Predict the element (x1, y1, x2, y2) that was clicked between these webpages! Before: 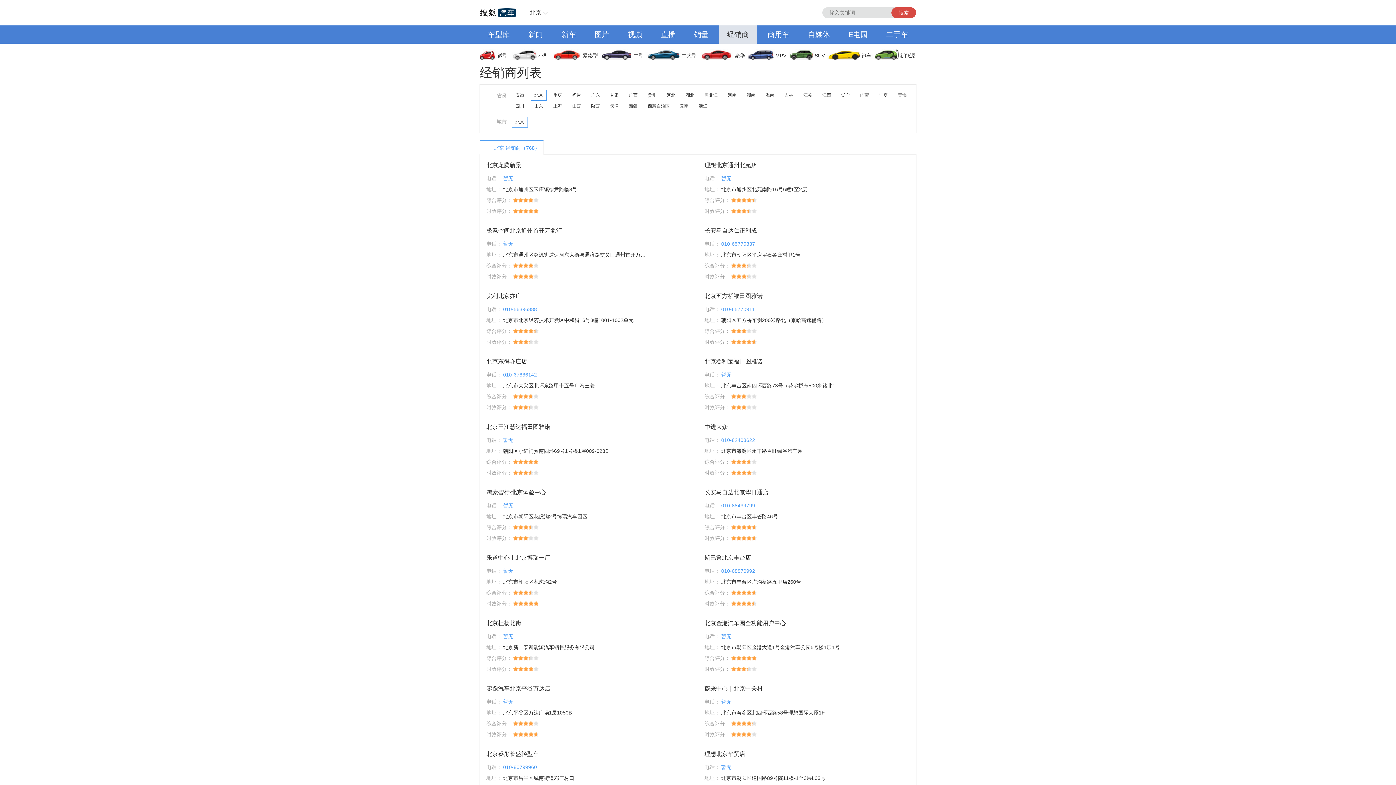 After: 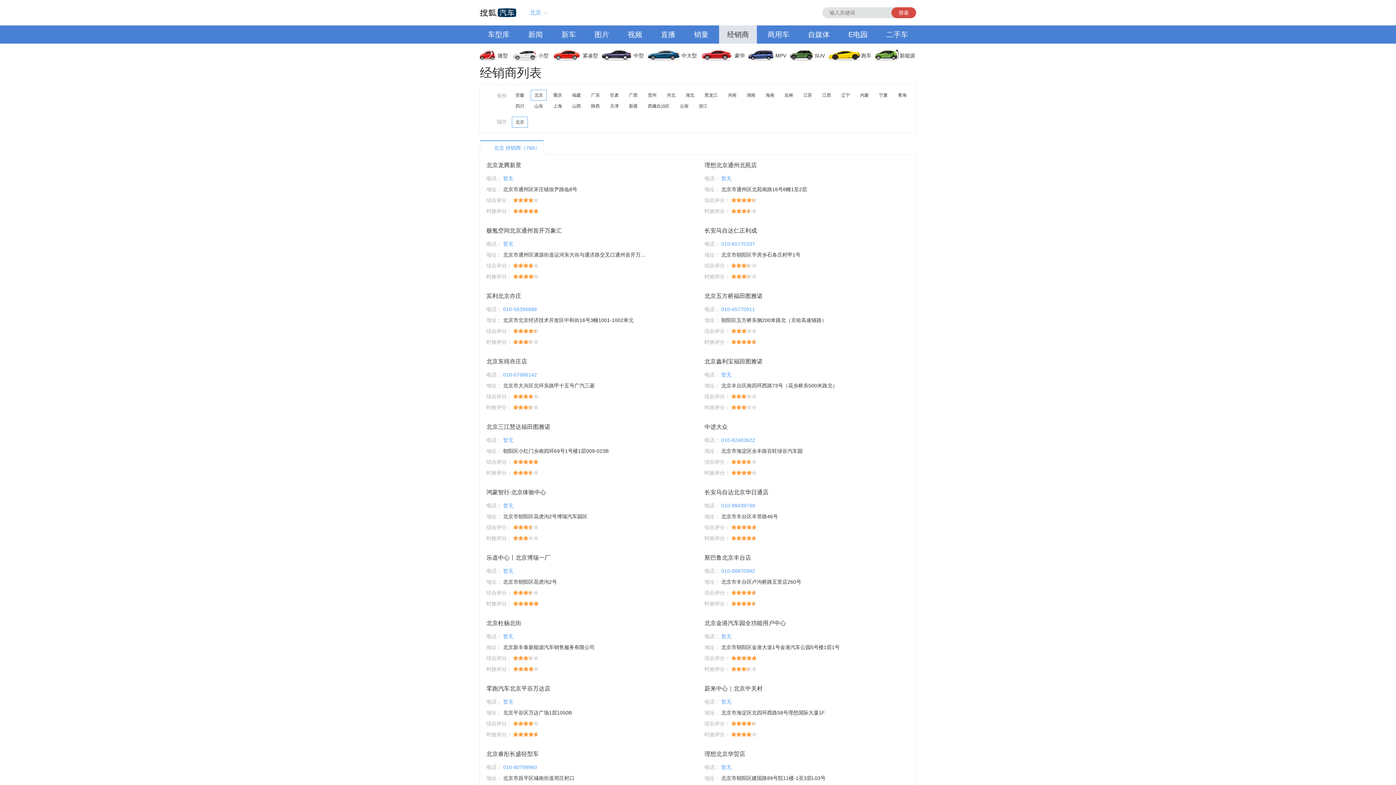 Action: label: 北京 bbox: (523, 7, 550, 18)